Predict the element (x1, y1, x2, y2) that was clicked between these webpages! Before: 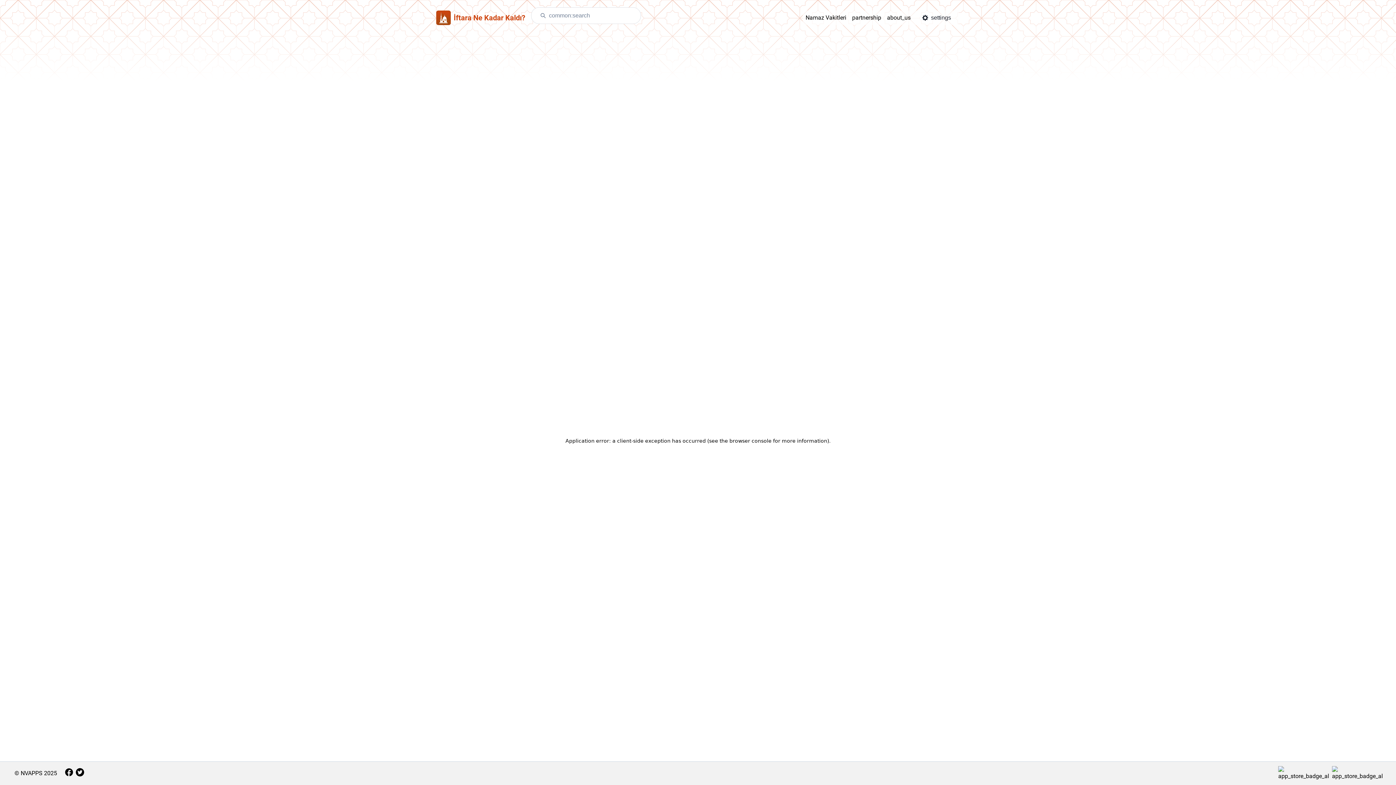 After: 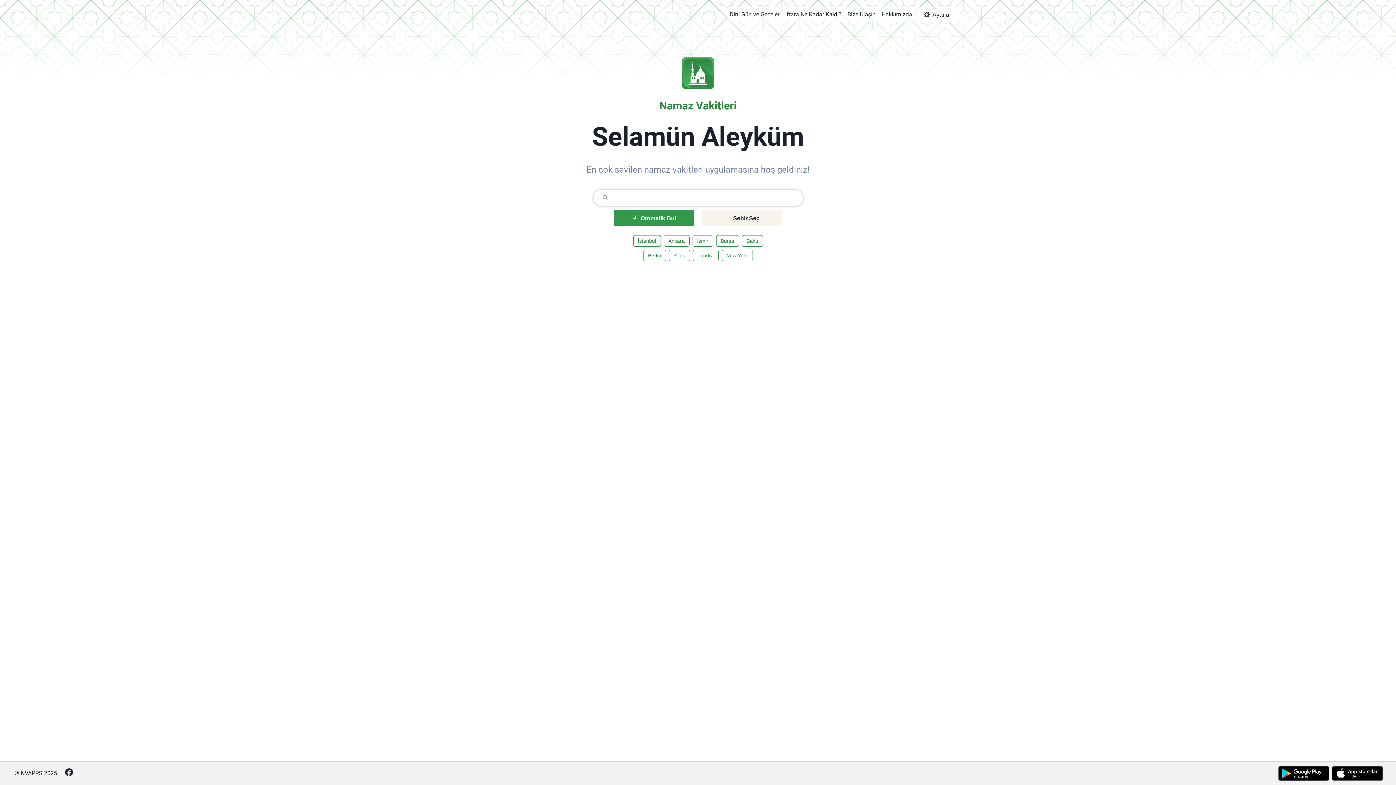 Action: label: Namaz Vakitleri bbox: (805, 13, 846, 22)